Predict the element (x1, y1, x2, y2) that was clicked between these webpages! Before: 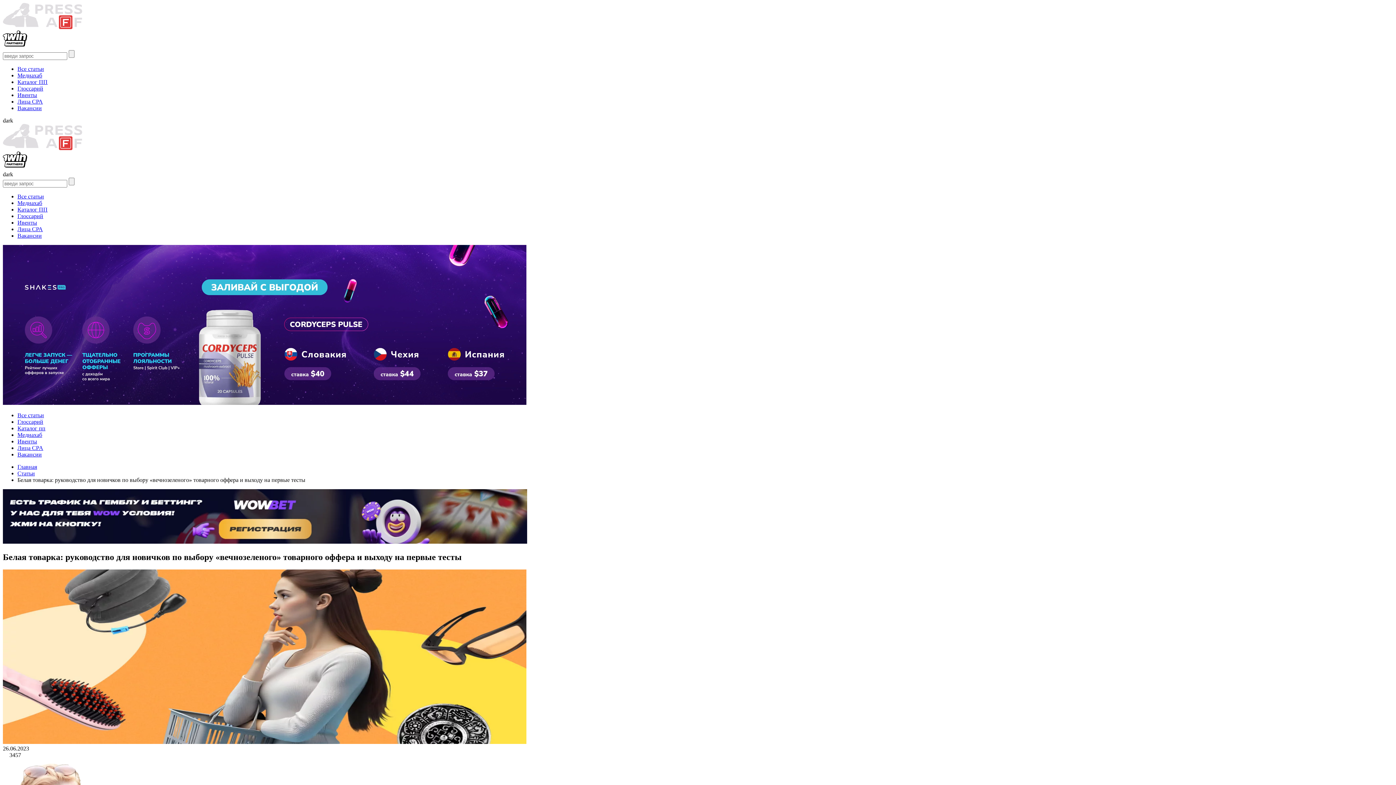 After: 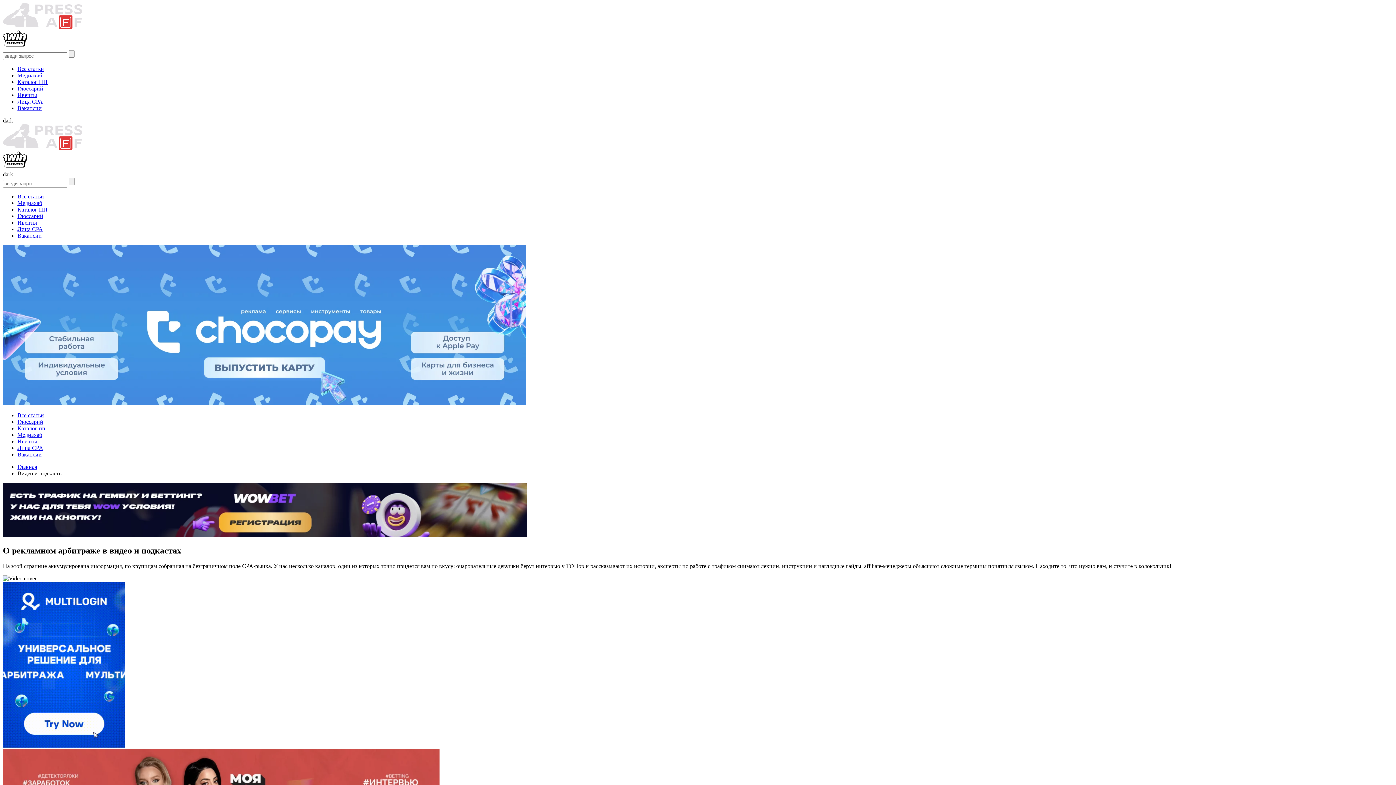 Action: bbox: (17, 72, 42, 78) label: Медиахаб